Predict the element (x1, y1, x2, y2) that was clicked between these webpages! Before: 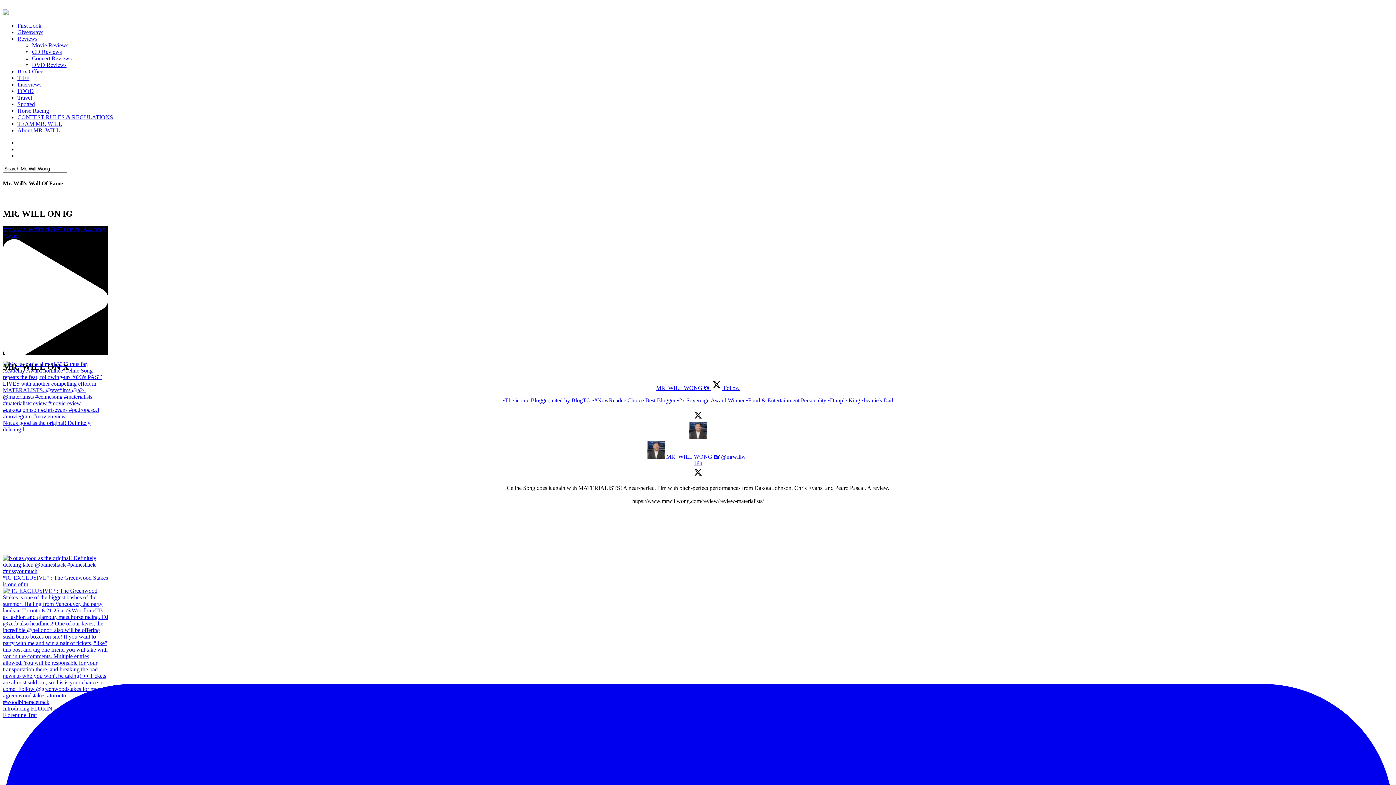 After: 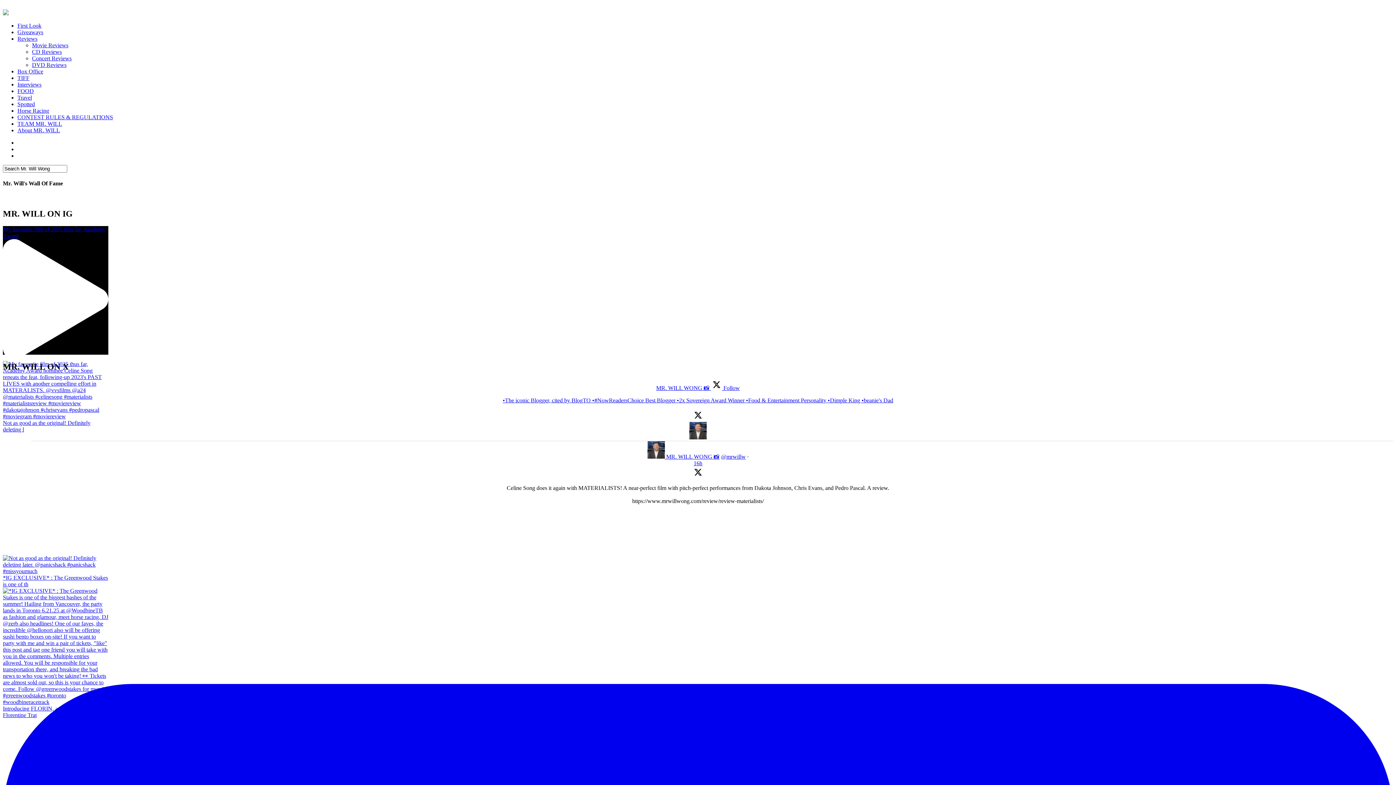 Action: label: @mrwillw bbox: (721, 453, 746, 459)